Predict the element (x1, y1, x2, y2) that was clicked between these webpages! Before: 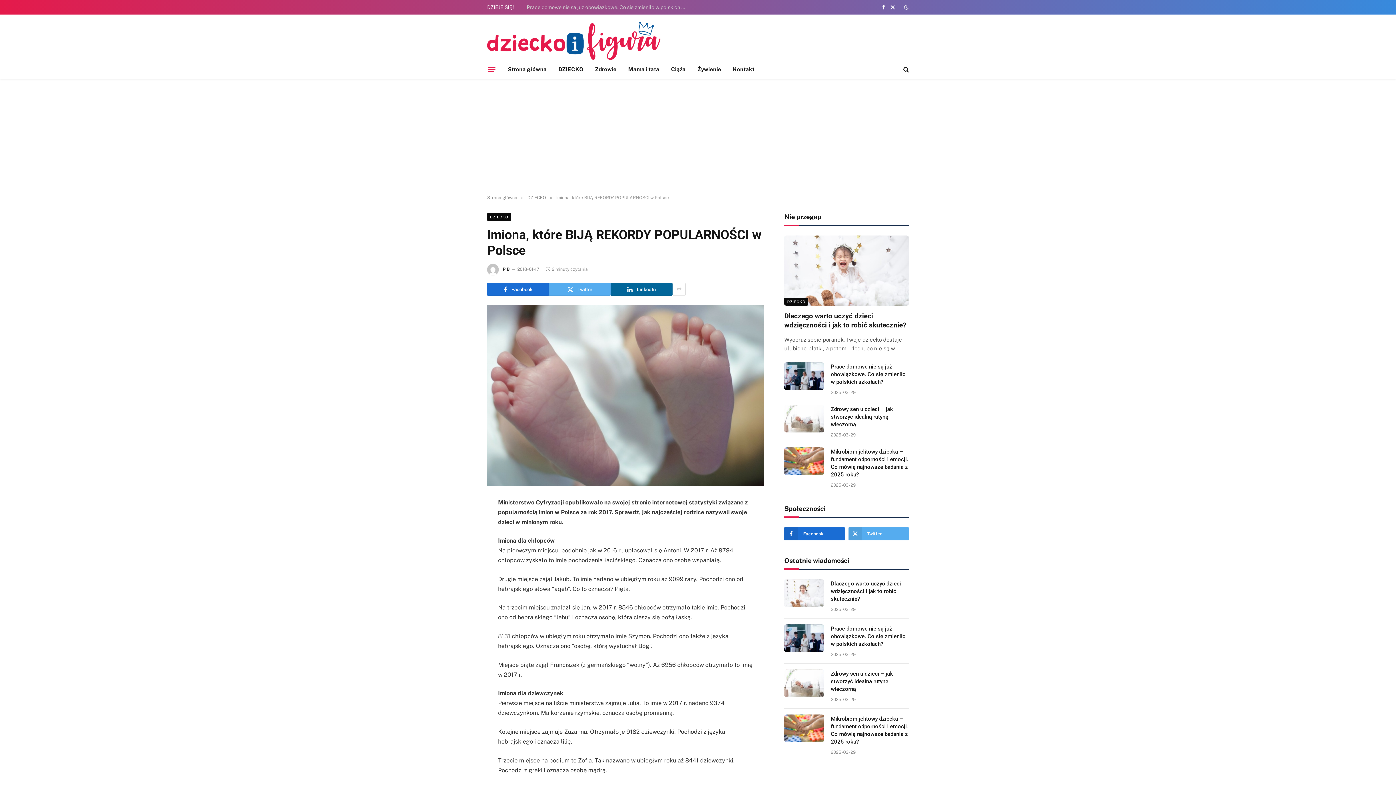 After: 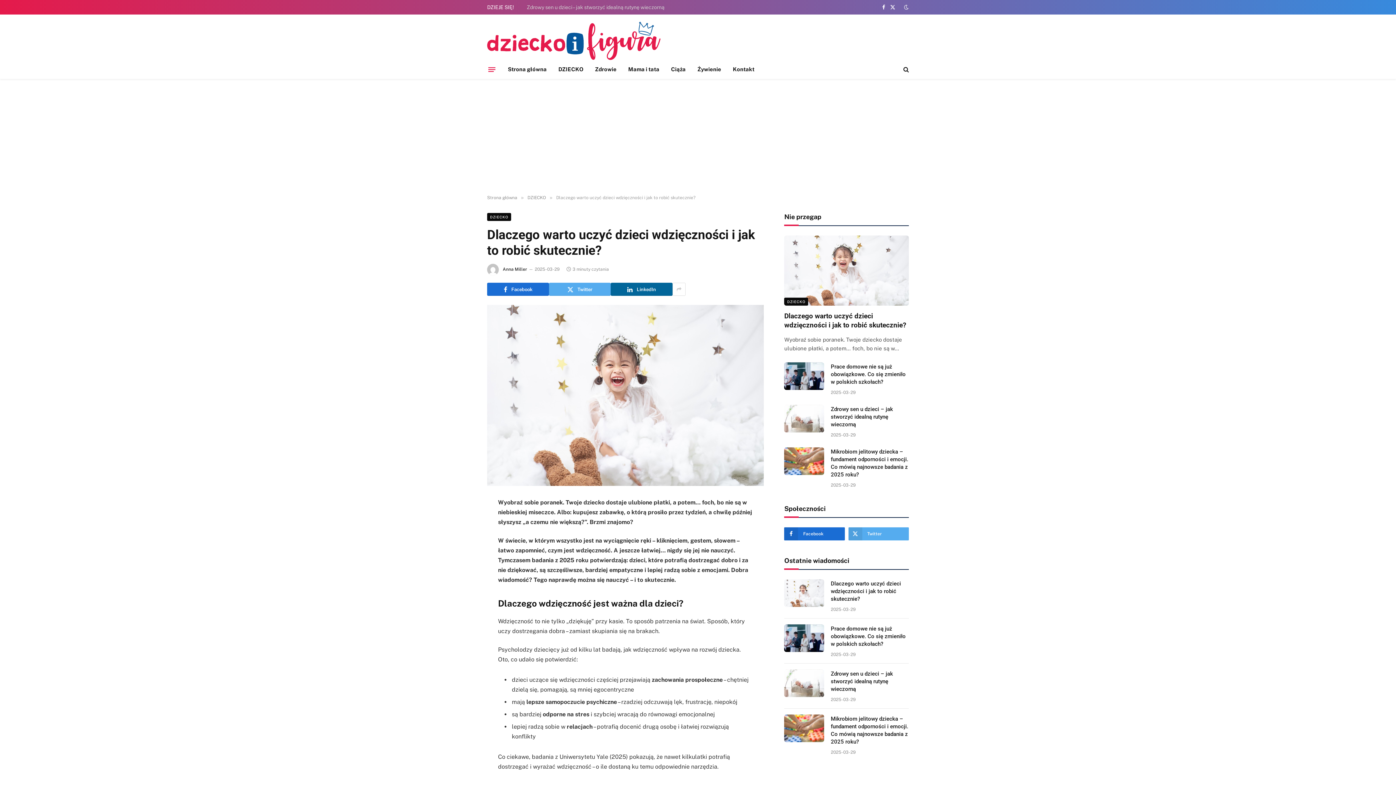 Action: label: Dlaczego warto uczyć dzieci wdzięczności i jak to robić skutecznie? bbox: (784, 311, 909, 329)